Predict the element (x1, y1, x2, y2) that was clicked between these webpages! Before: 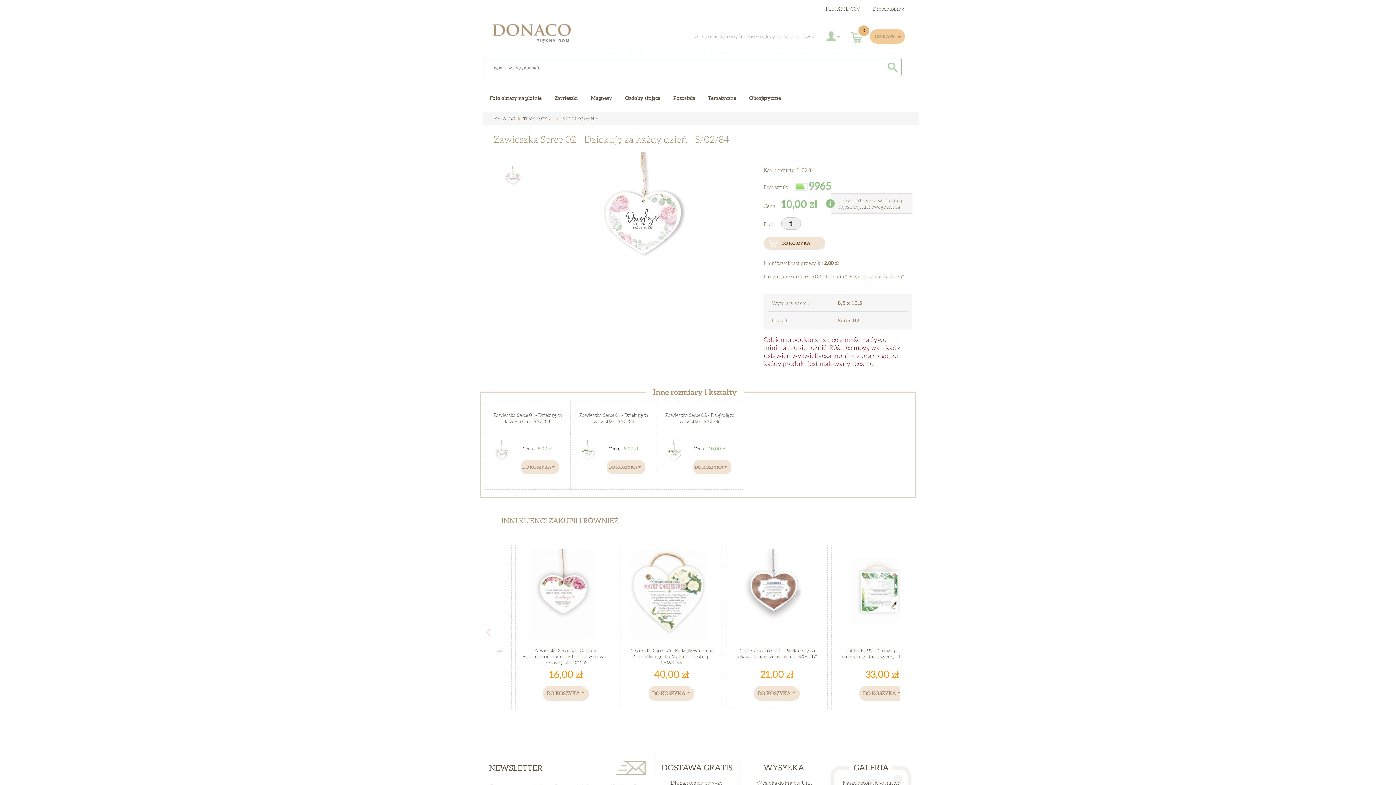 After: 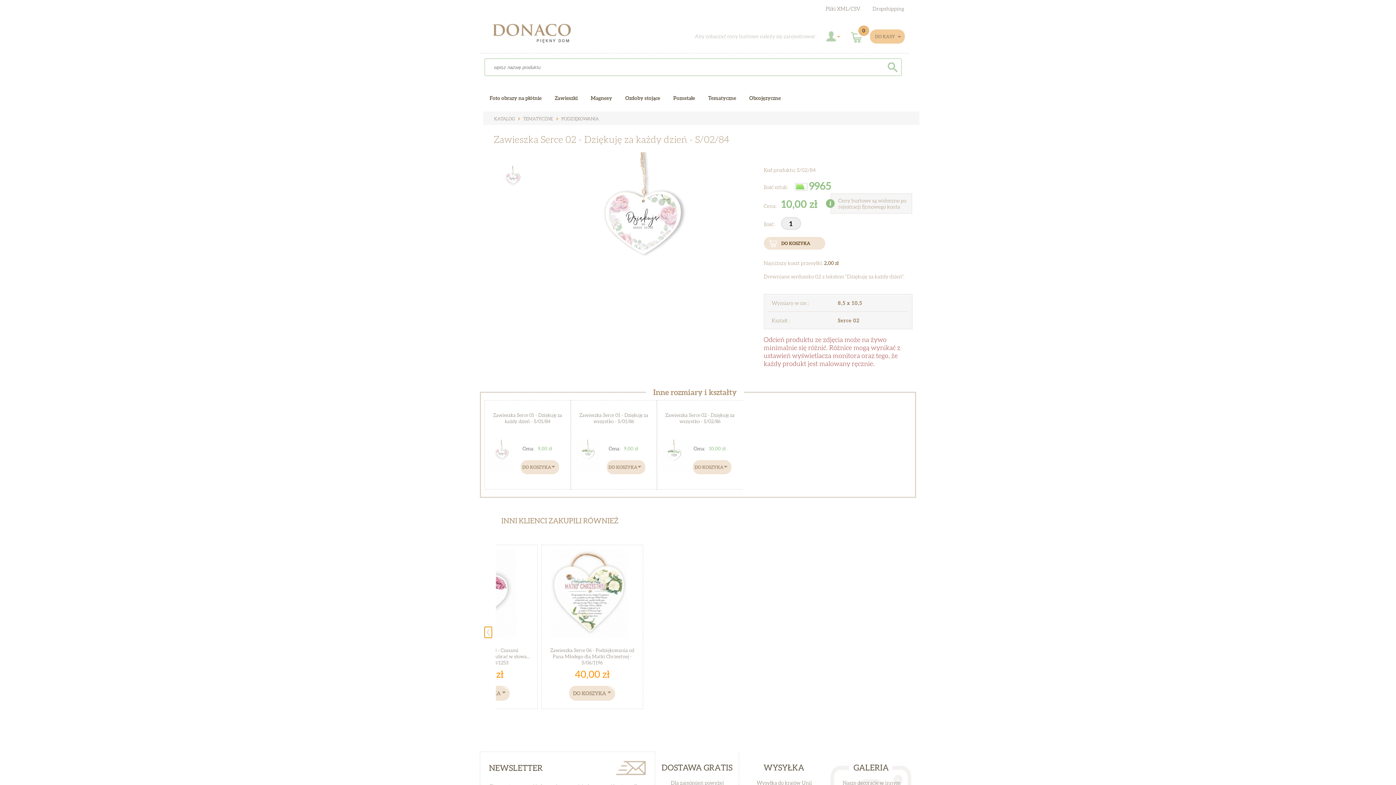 Action: bbox: (484, 627, 492, 638) label: Previous